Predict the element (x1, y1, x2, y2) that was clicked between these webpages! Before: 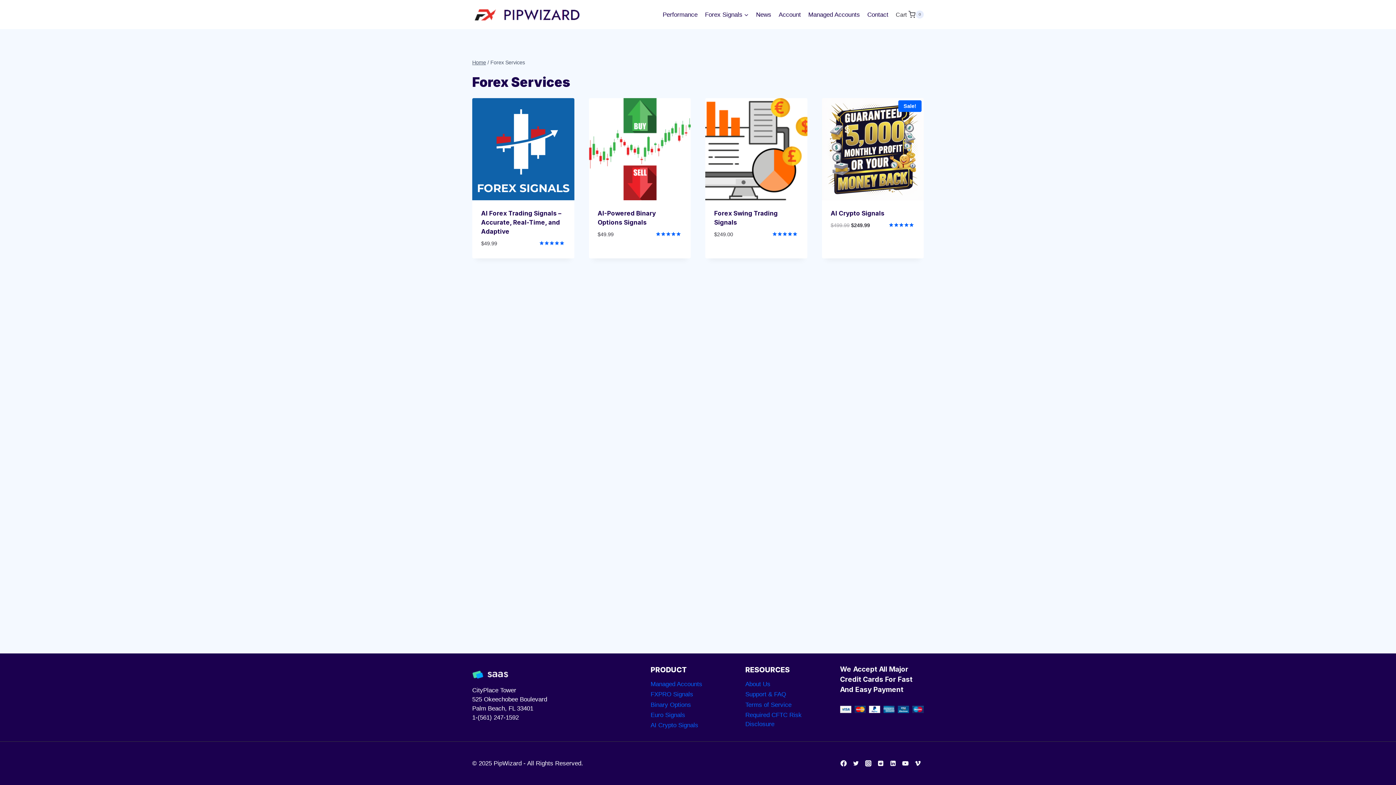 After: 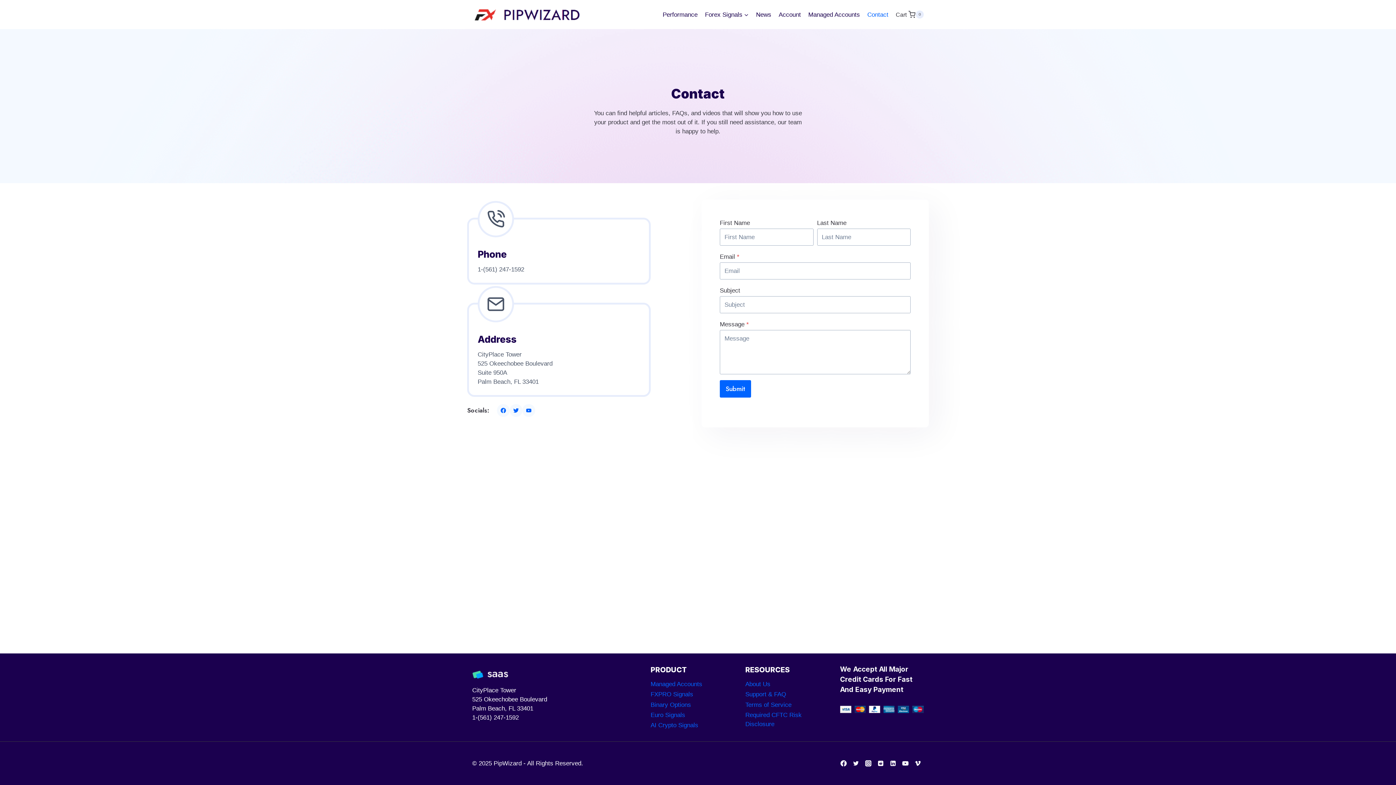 Action: label: Contact bbox: (863, 6, 892, 22)